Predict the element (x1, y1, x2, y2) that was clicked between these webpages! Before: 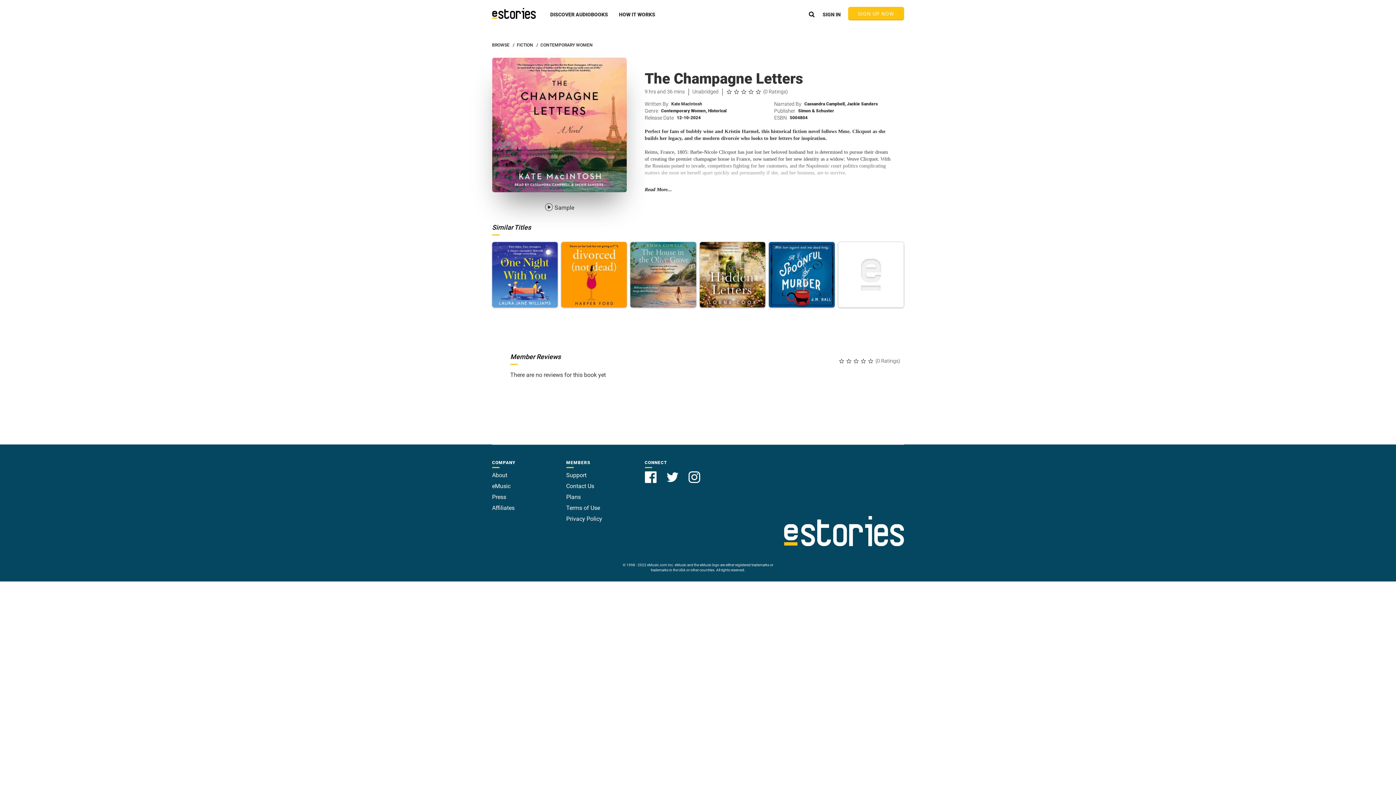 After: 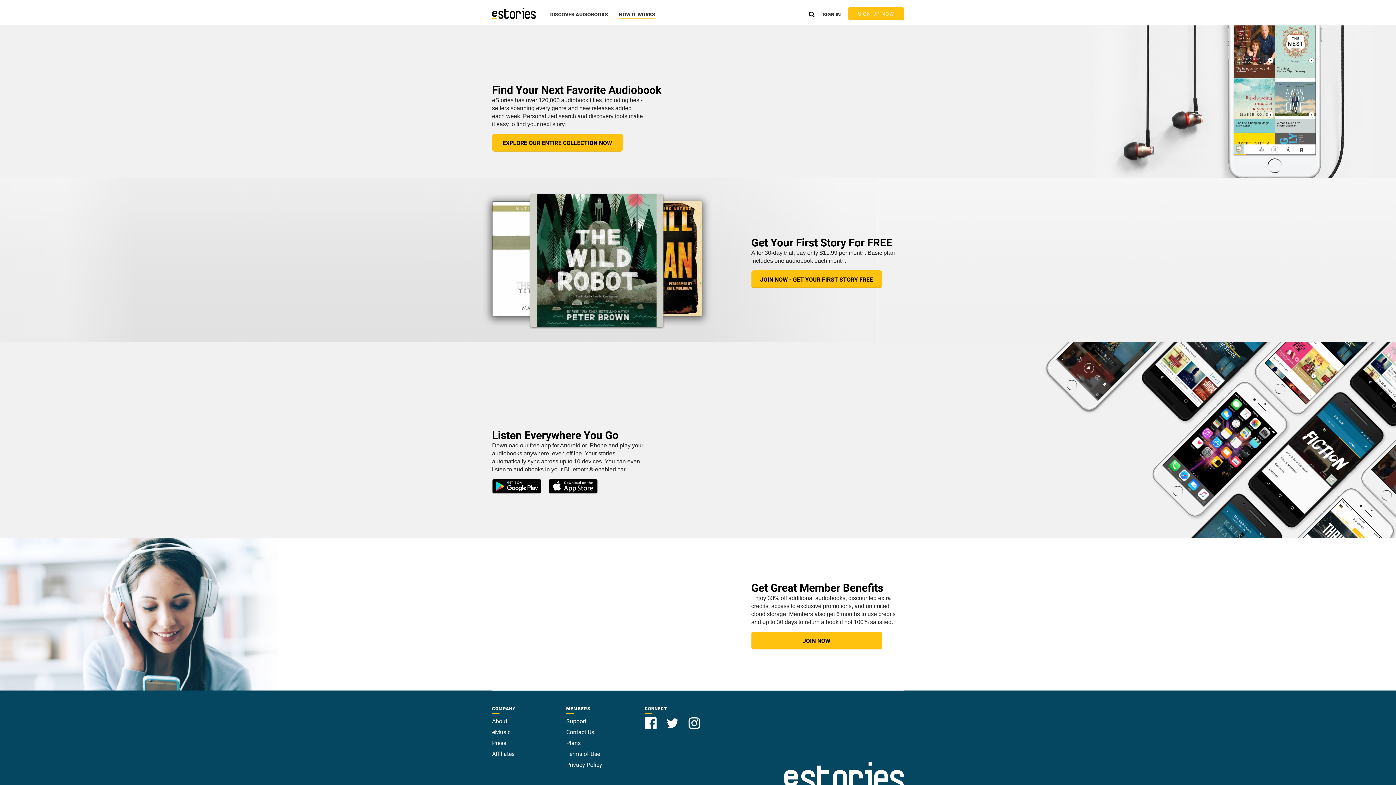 Action: label: HOW IT WORKS bbox: (619, 11, 655, 17)